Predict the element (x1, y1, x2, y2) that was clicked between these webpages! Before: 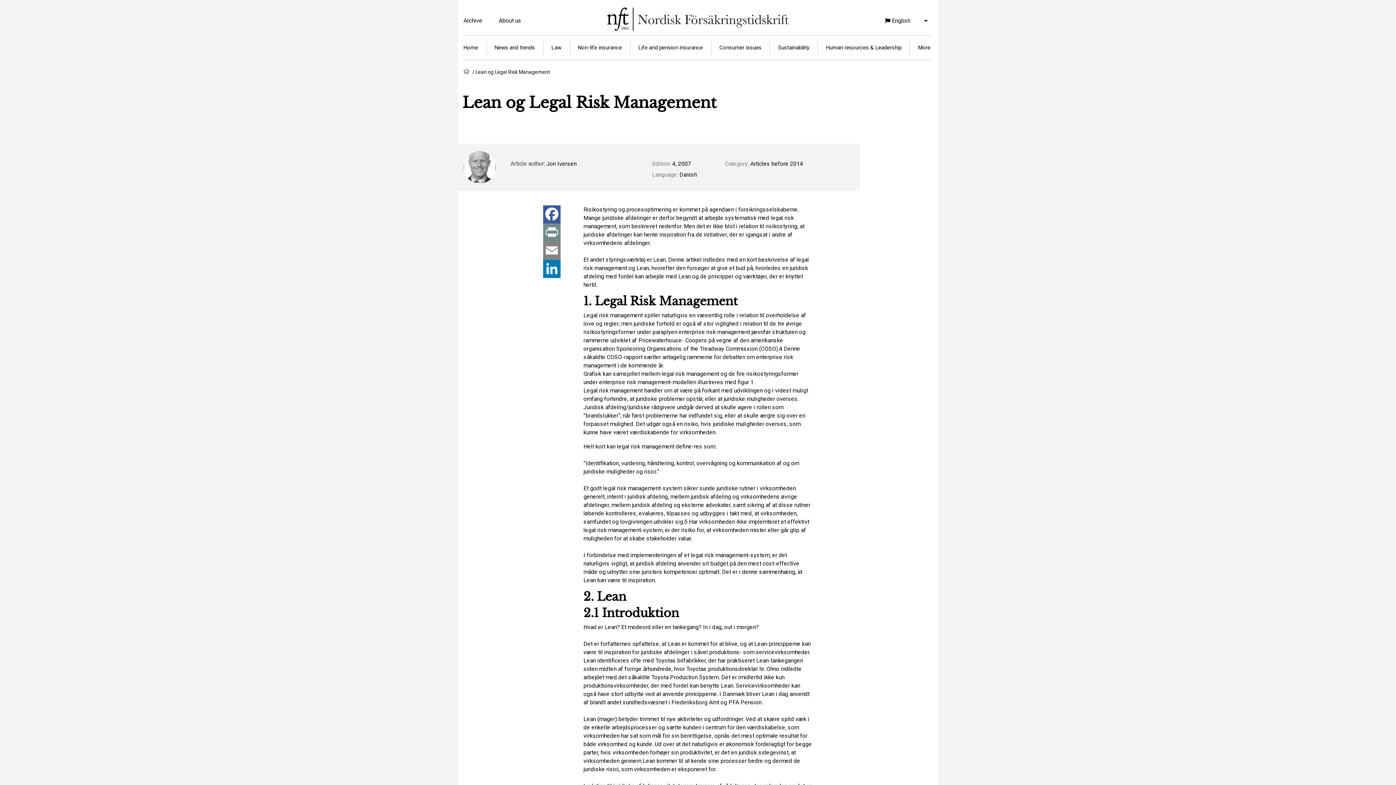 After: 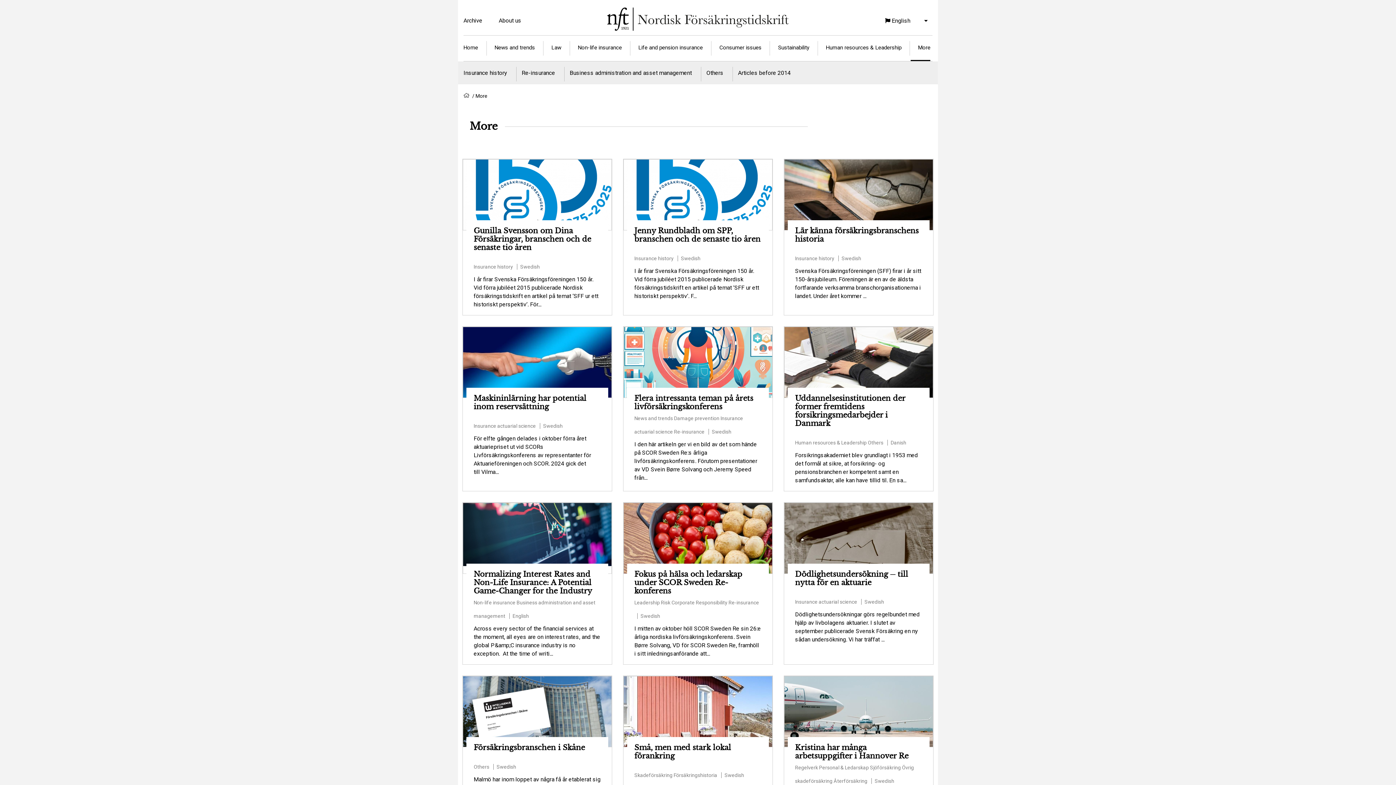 Action: bbox: (911, 42, 930, 52) label: More